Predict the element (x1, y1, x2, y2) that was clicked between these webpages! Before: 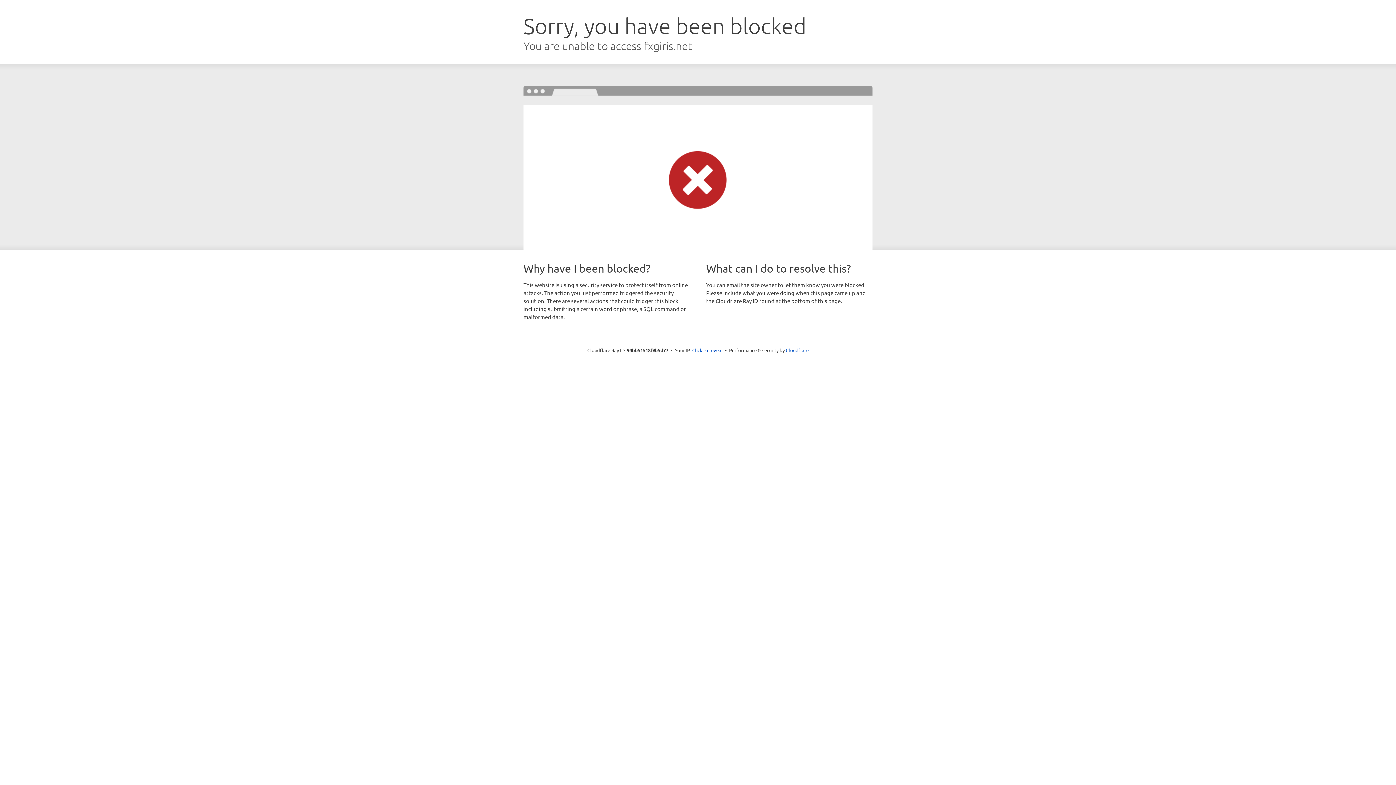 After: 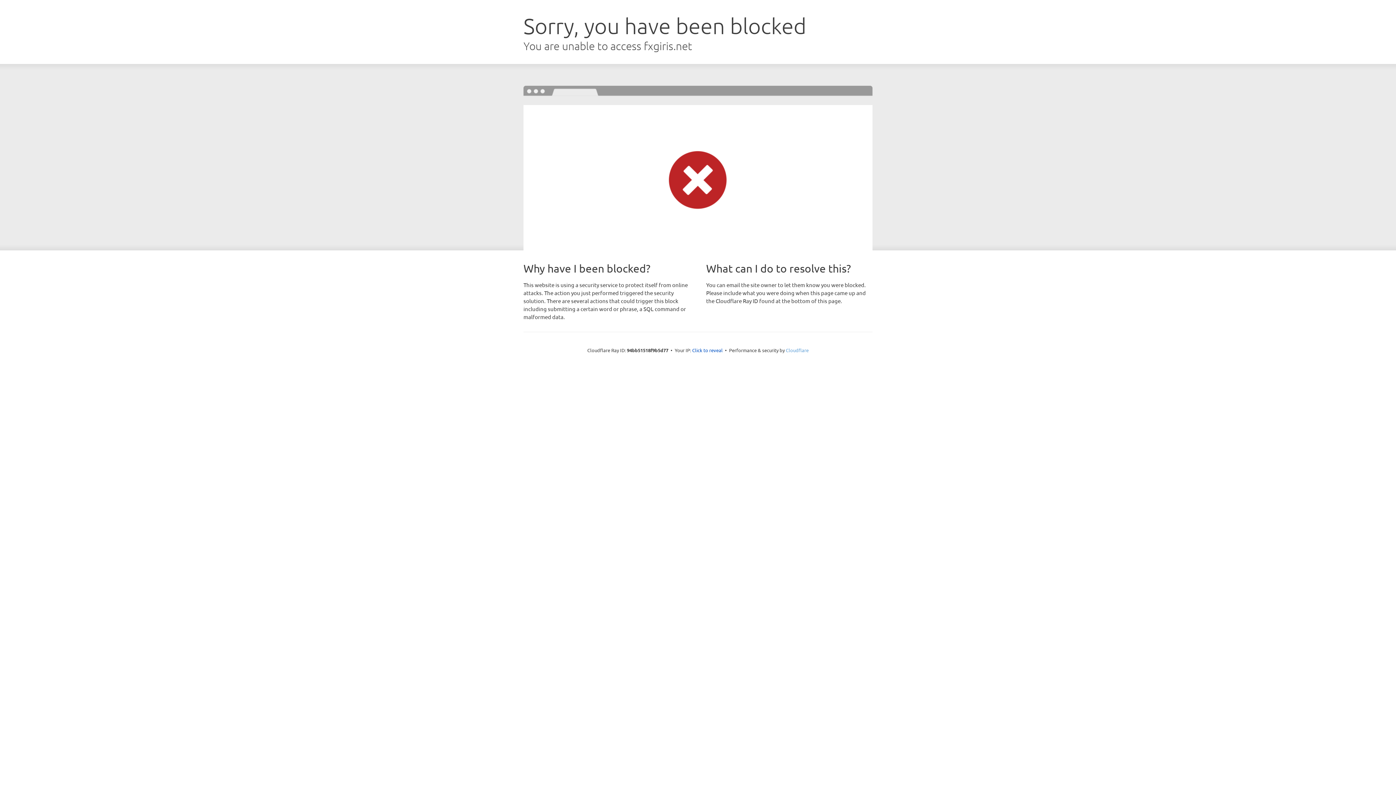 Action: label: Cloudflare bbox: (786, 347, 808, 353)